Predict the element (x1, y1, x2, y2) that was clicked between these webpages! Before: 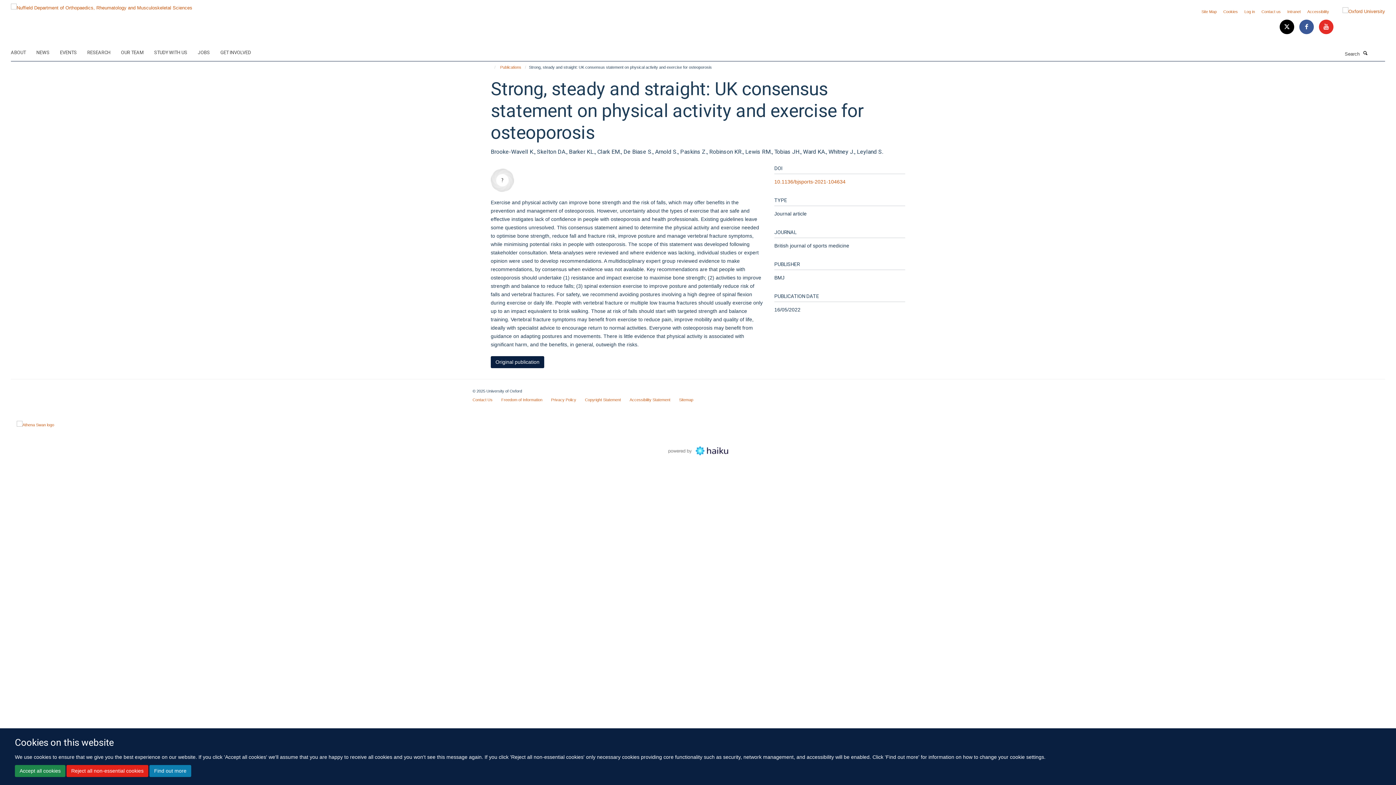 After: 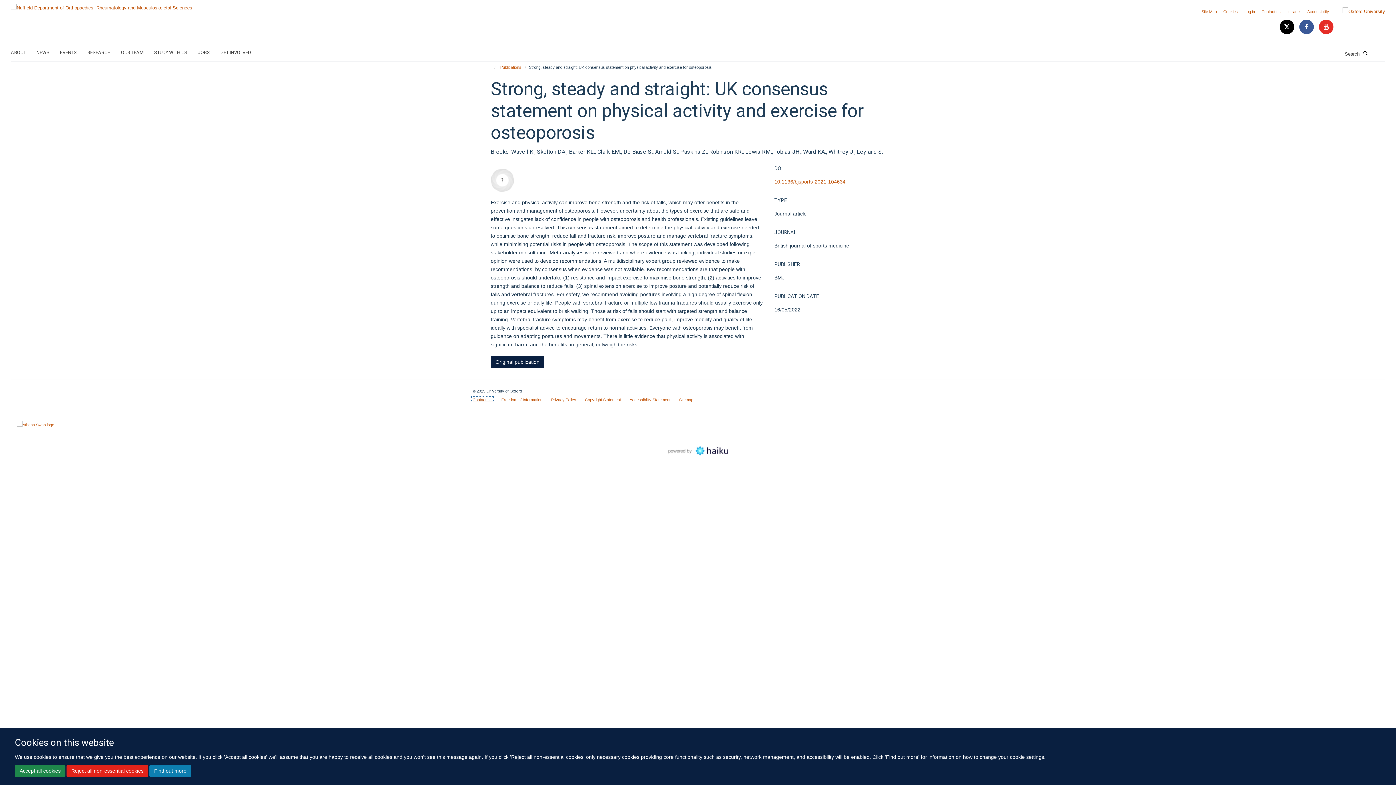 Action: label: Contact Us bbox: (472, 397, 492, 402)